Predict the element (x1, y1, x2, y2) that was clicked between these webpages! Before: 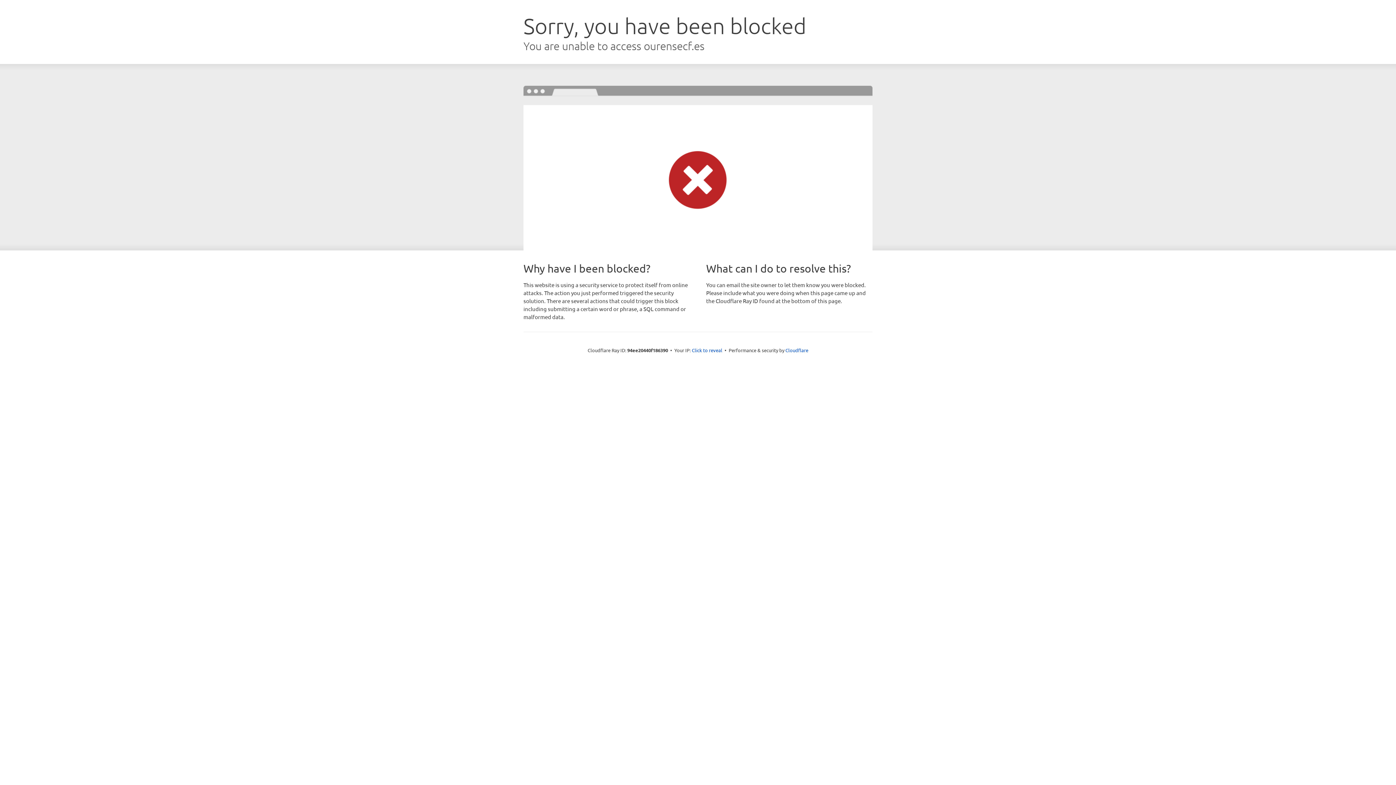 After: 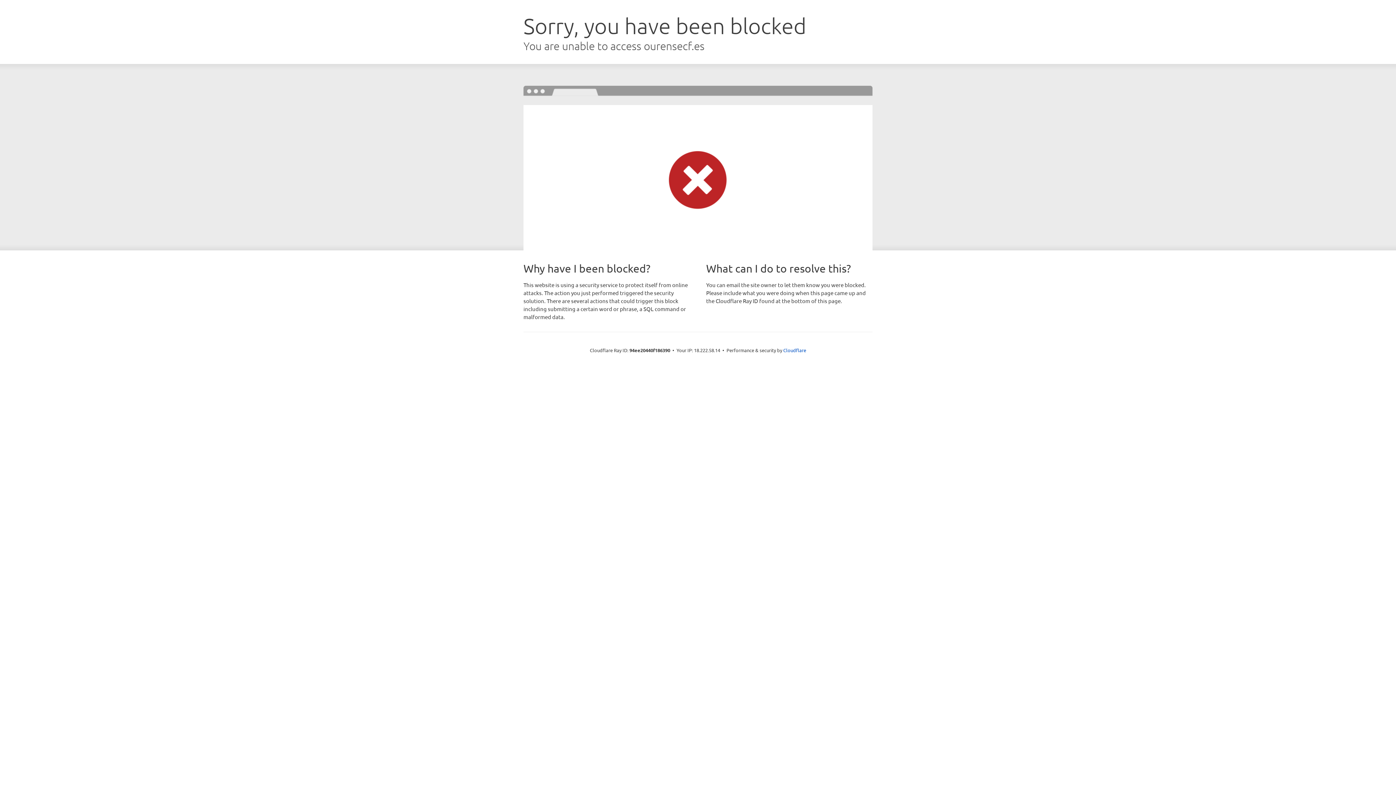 Action: label: Click to reveal bbox: (692, 346, 722, 353)